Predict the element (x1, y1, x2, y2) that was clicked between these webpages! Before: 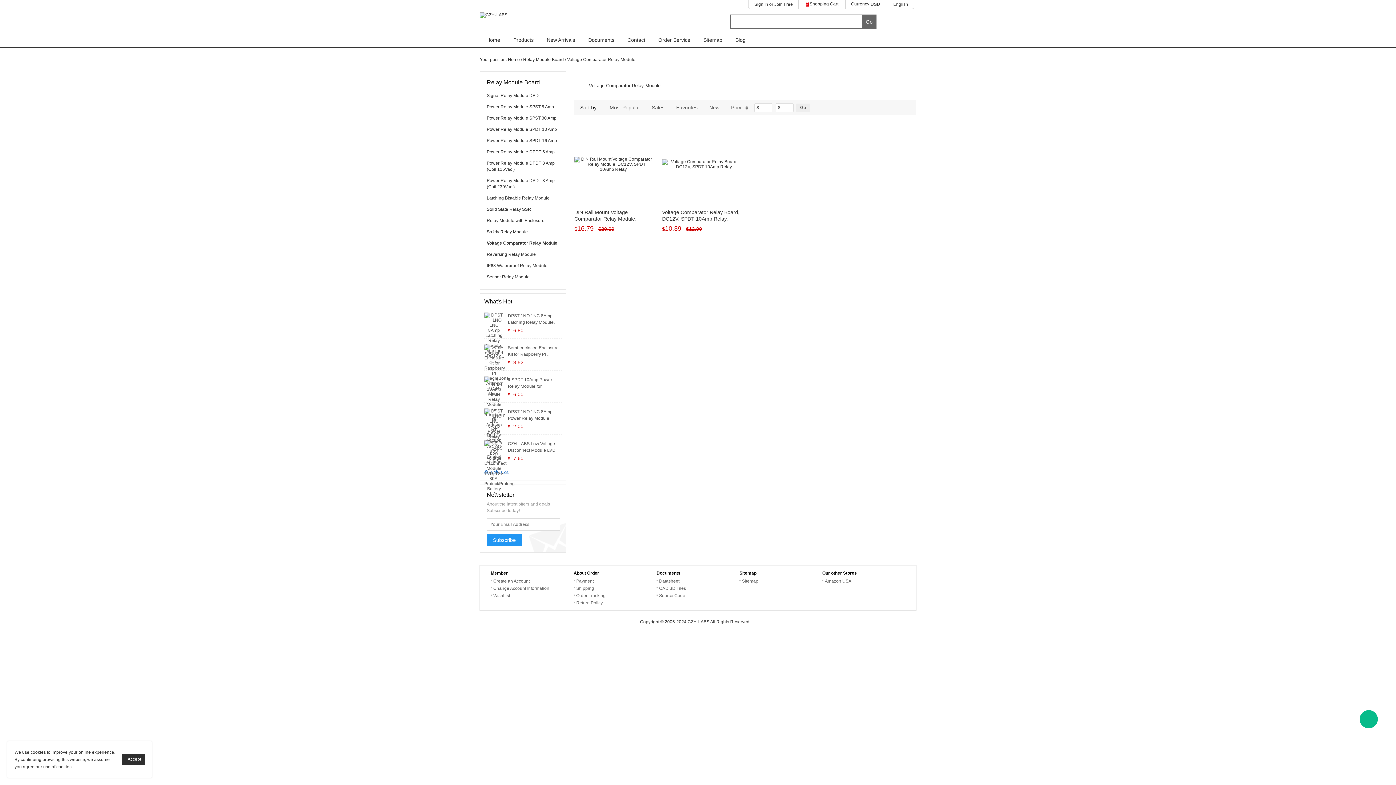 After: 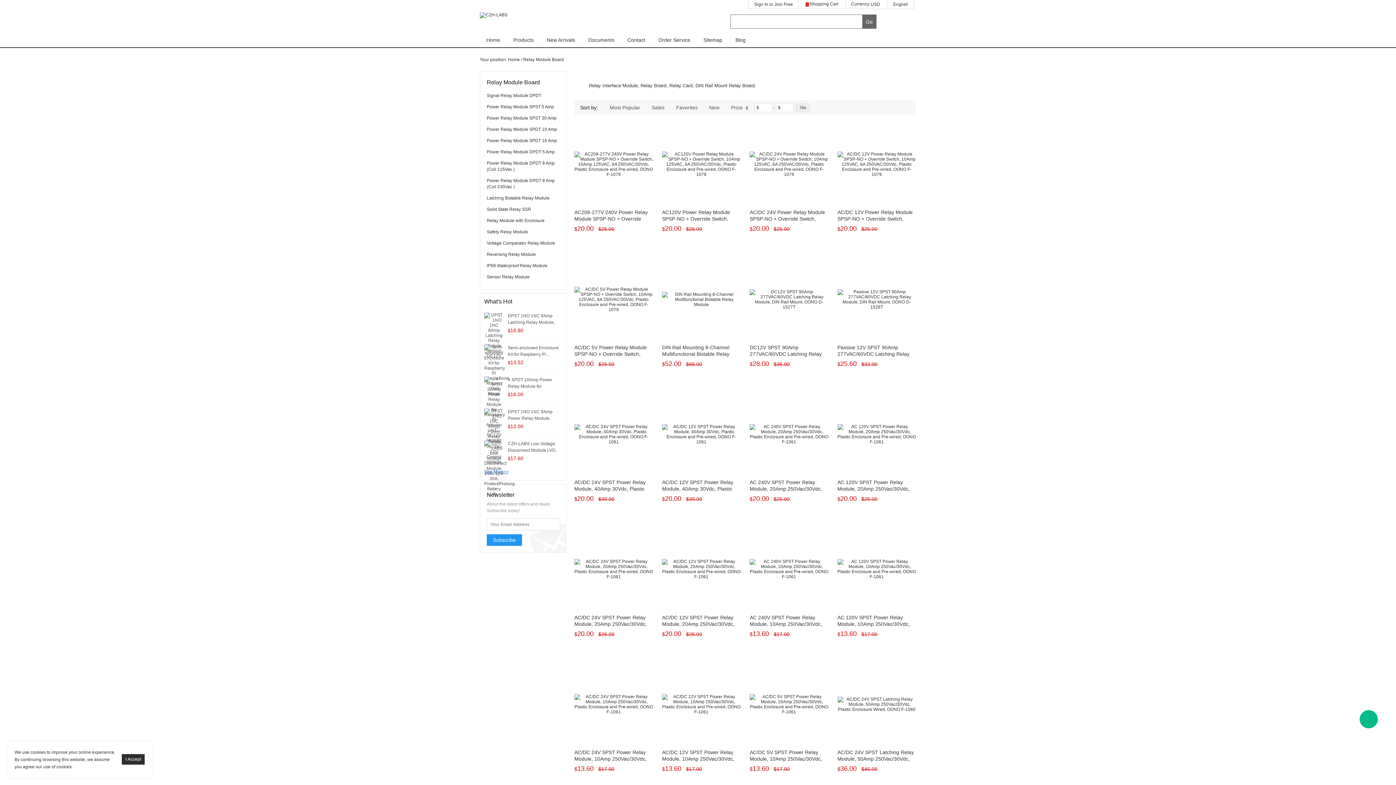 Action: label: Relay Module Board bbox: (523, 57, 564, 62)